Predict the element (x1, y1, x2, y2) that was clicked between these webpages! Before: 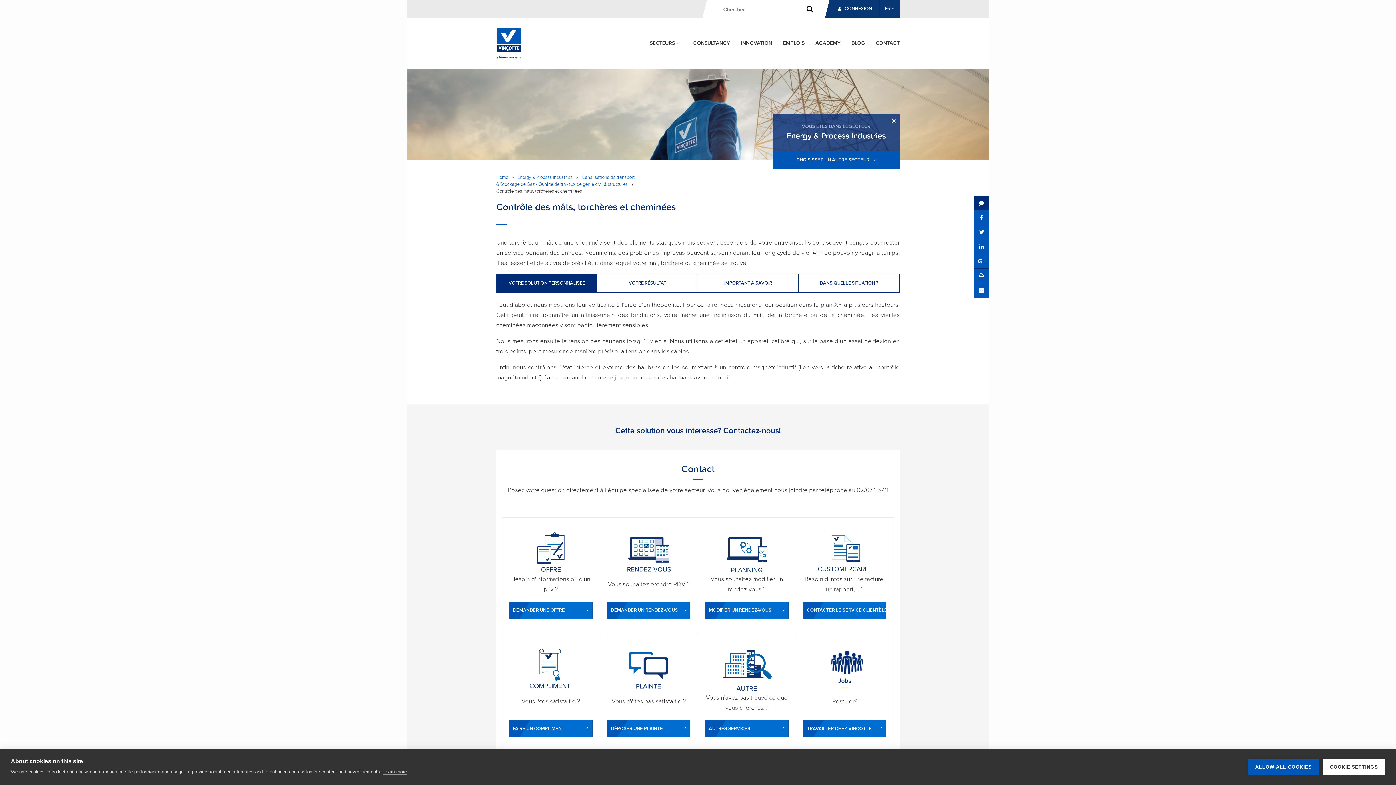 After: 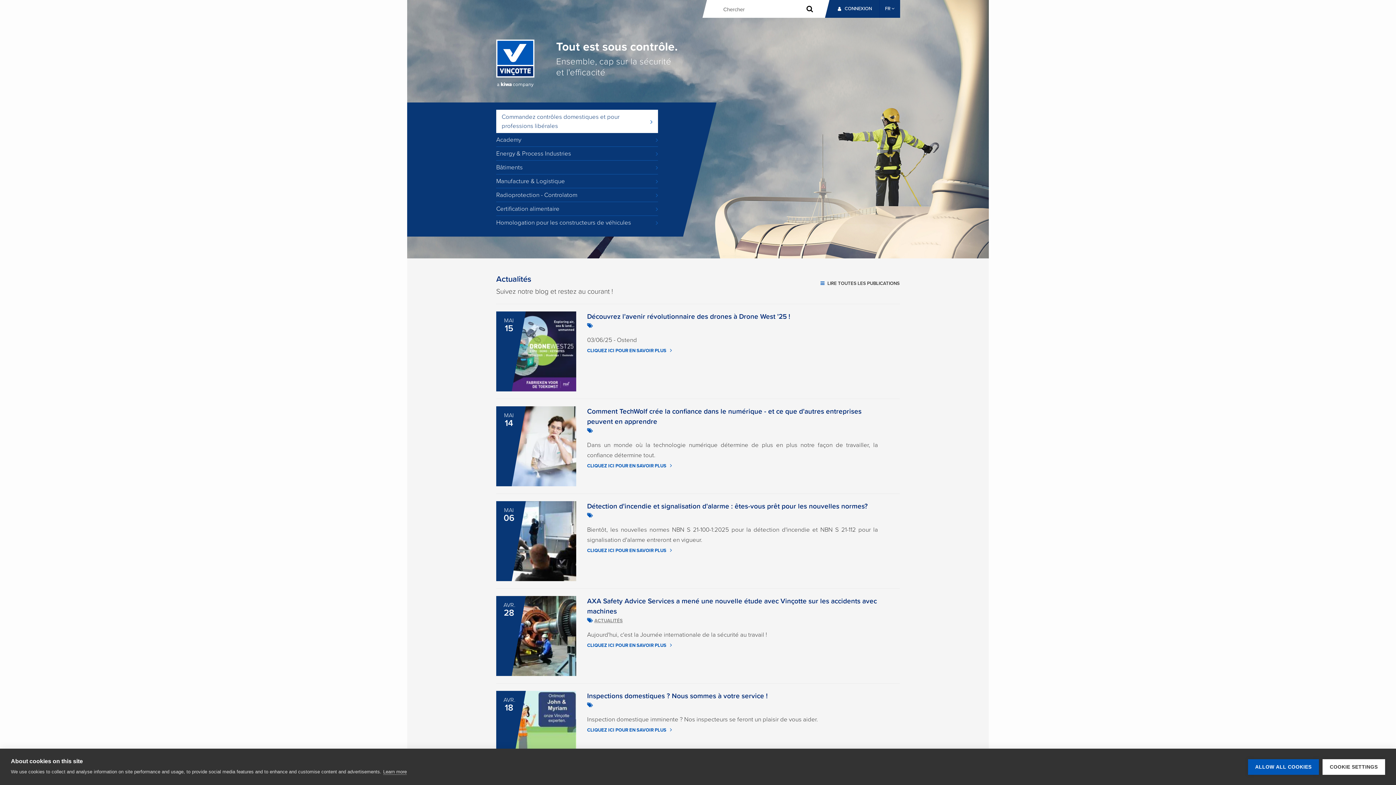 Action: label: Home bbox: (496, 174, 508, 180)